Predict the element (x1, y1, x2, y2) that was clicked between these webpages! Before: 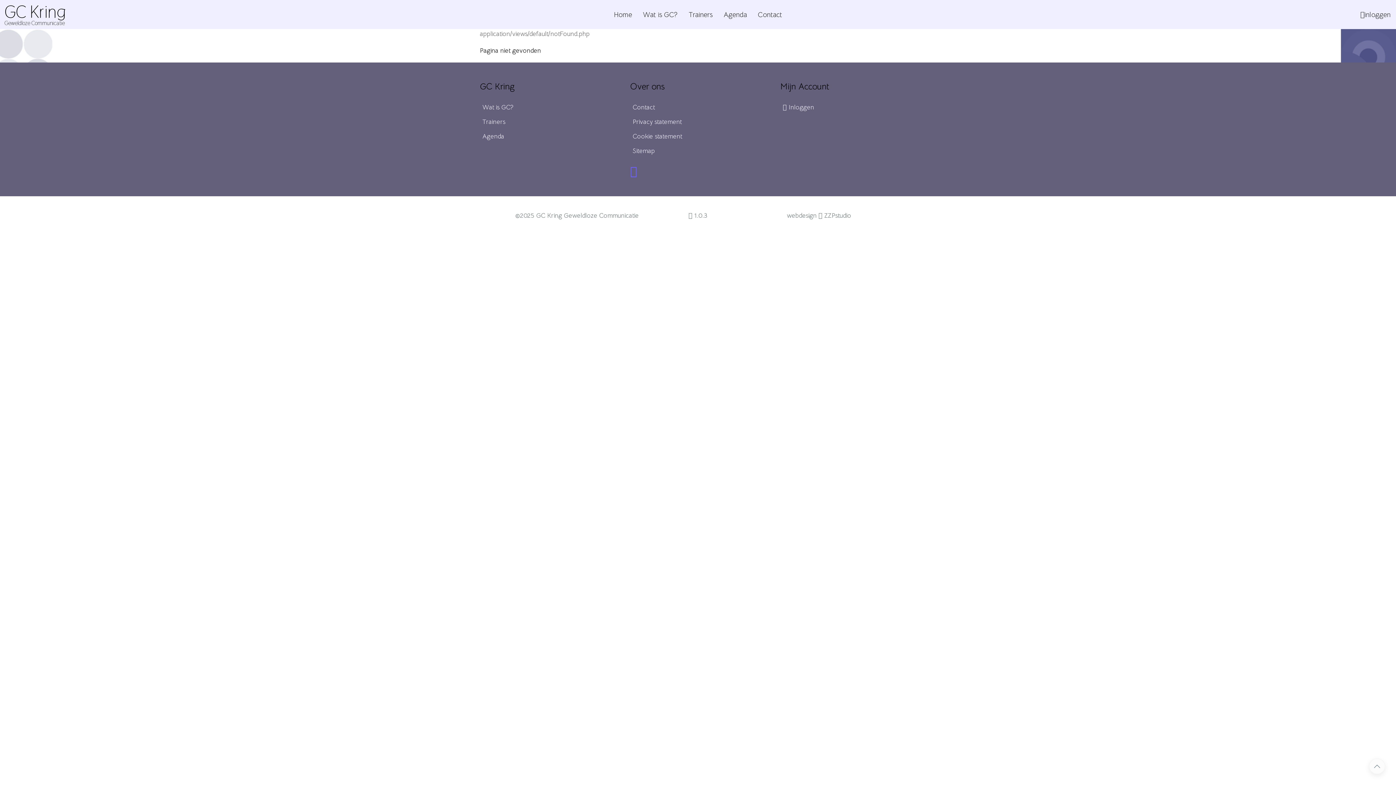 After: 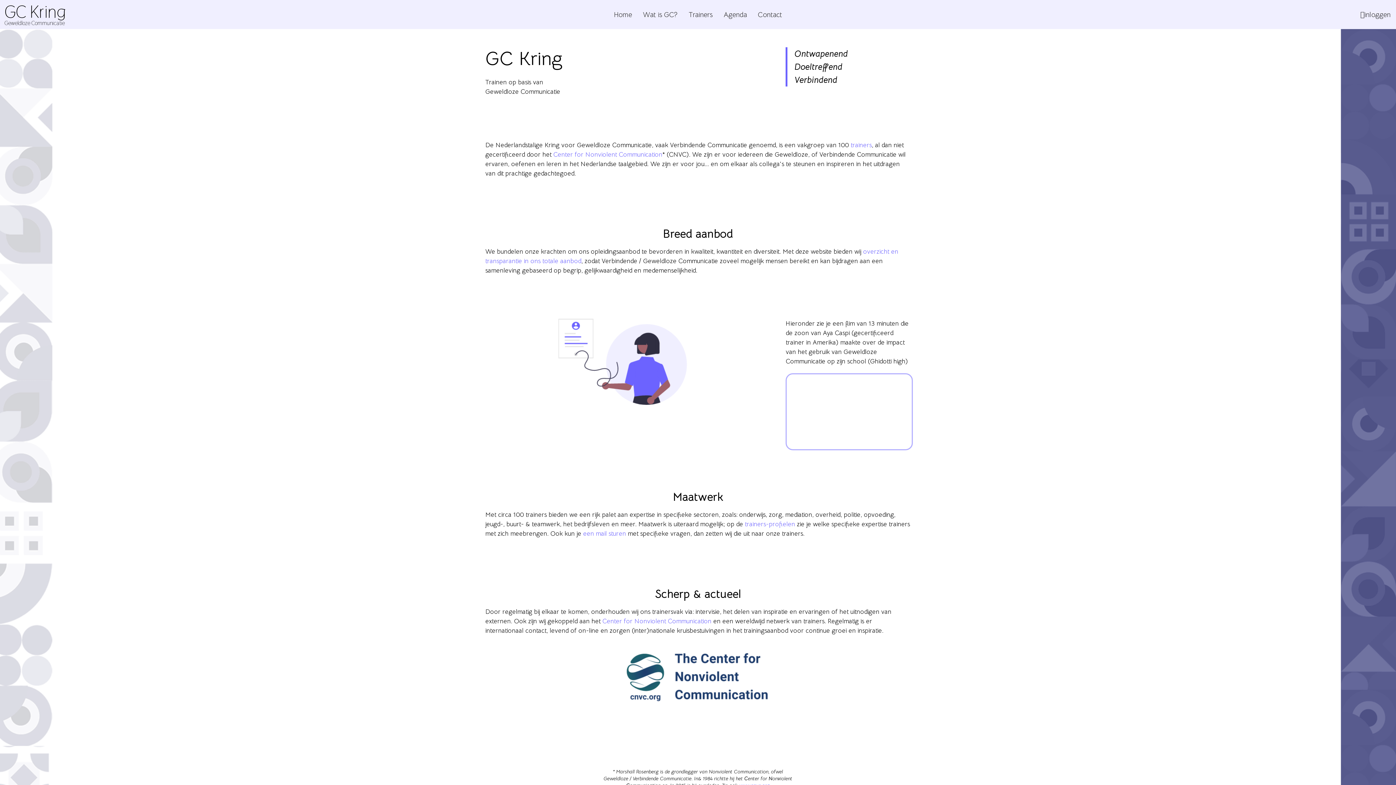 Action: label: Home bbox: (608, 0, 637, 29)